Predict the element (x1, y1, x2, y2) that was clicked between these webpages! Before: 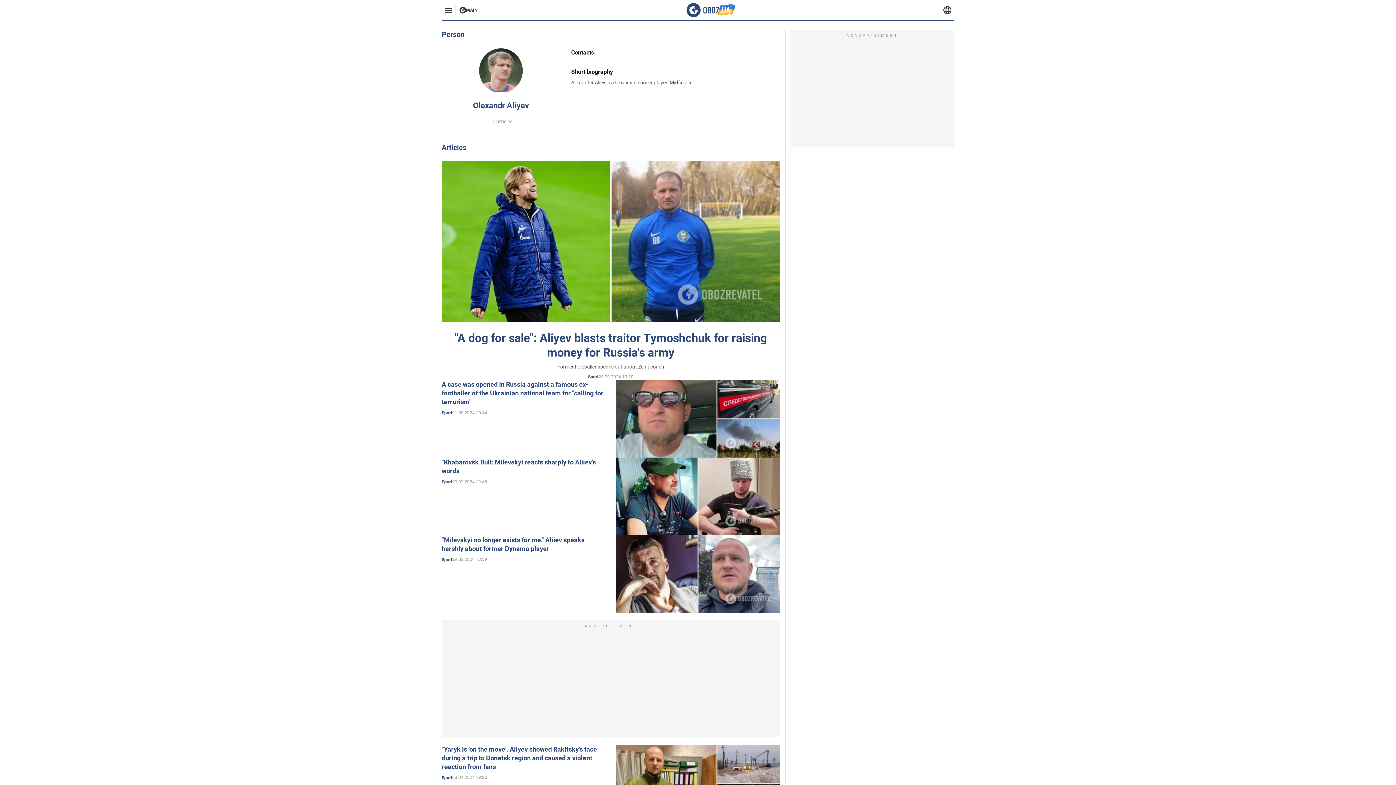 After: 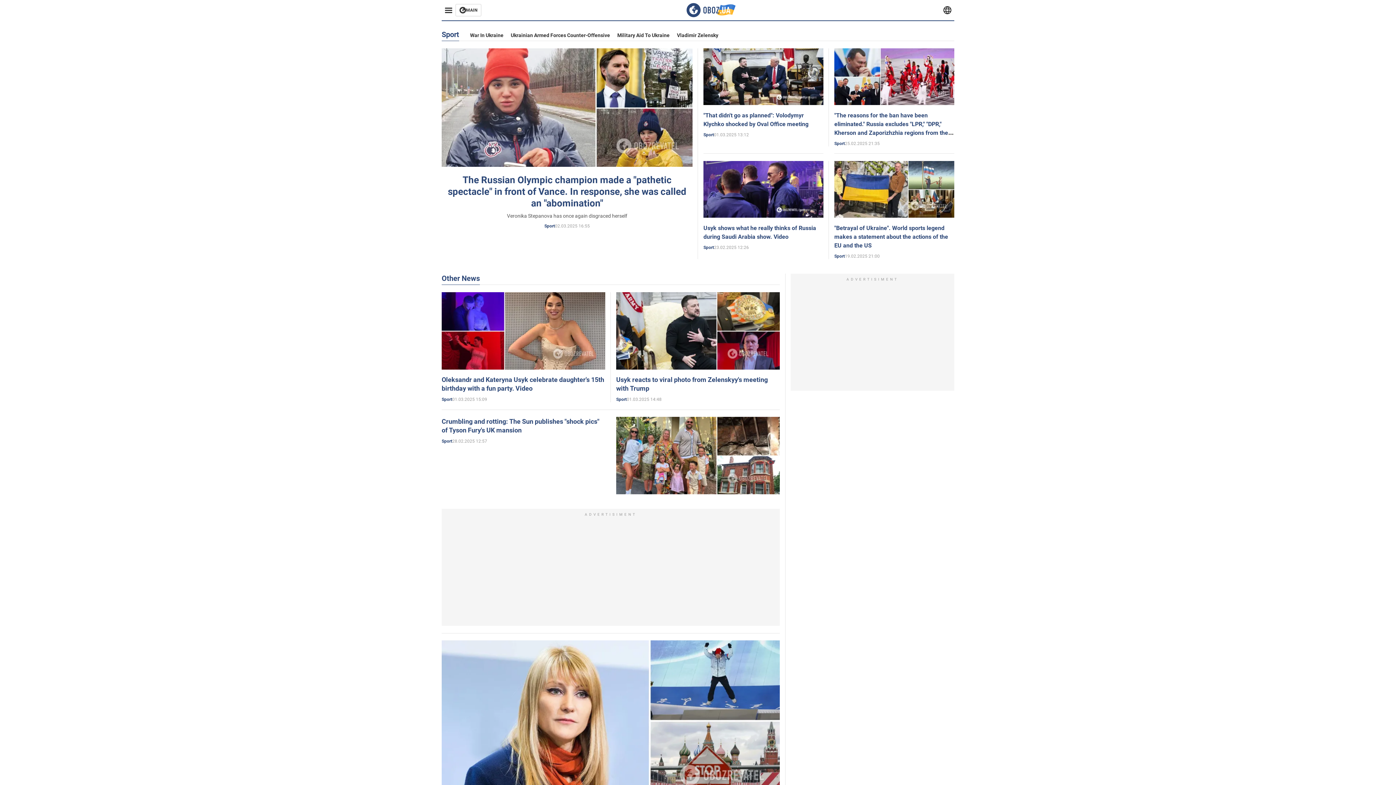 Action: bbox: (441, 410, 452, 415) label: Sport